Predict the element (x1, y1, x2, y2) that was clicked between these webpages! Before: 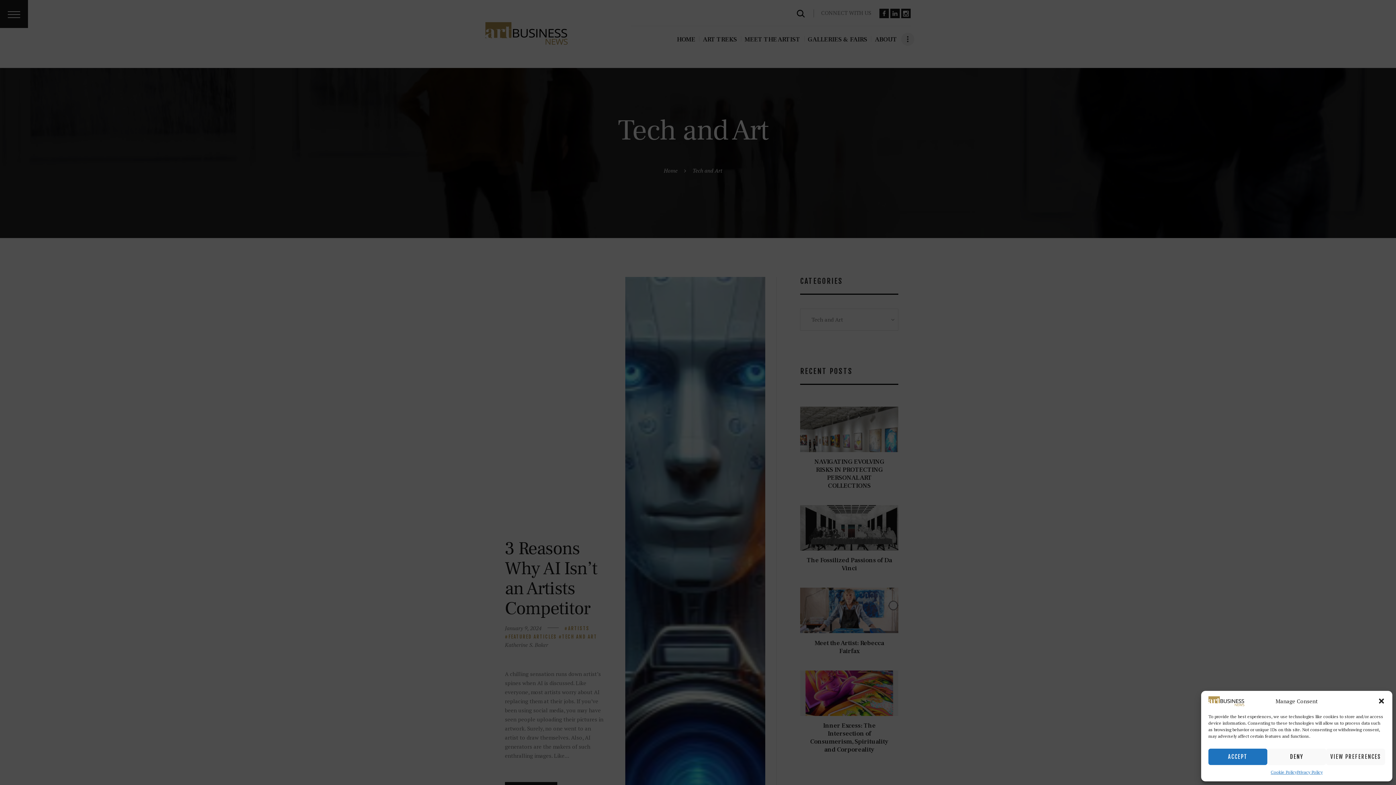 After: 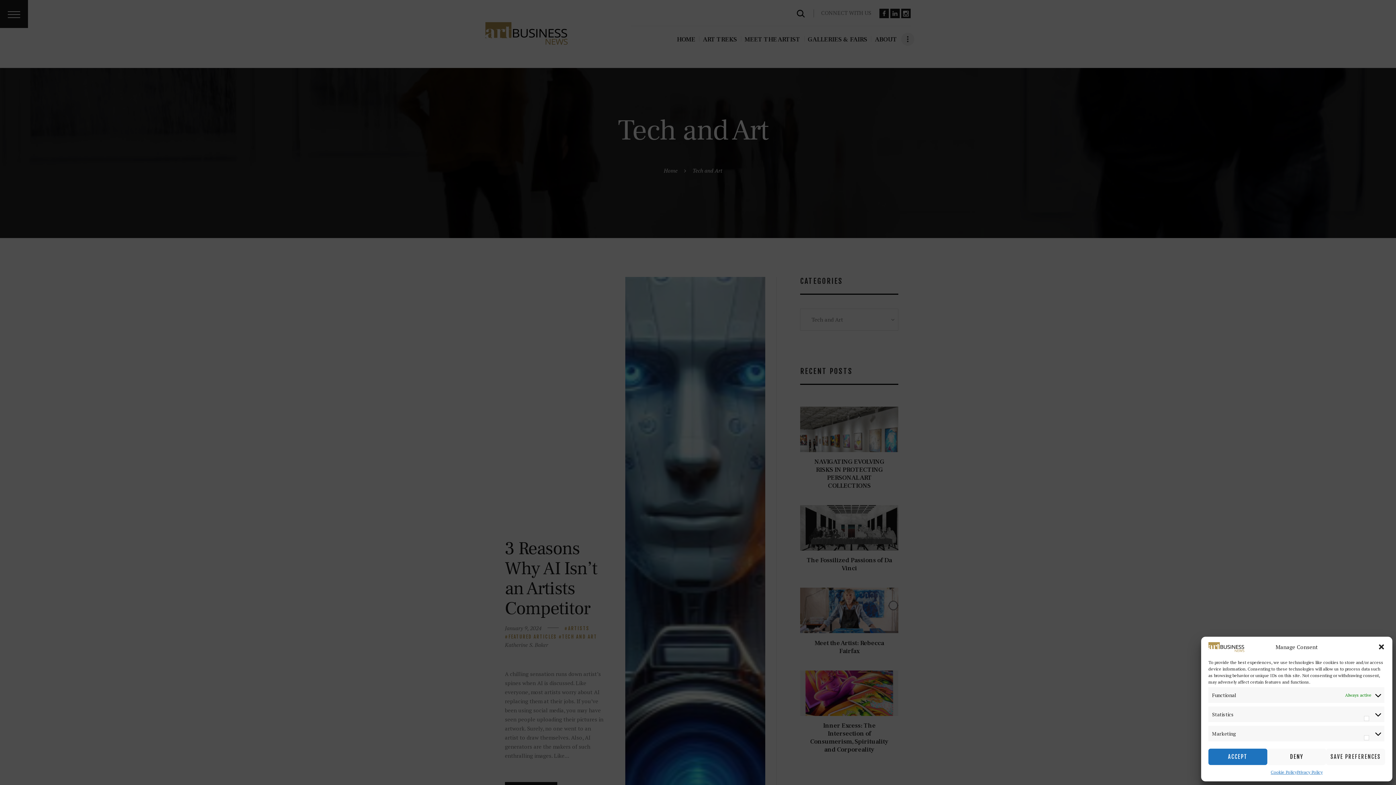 Action: label: VIEW PREFERENCES bbox: (1326, 749, 1385, 765)